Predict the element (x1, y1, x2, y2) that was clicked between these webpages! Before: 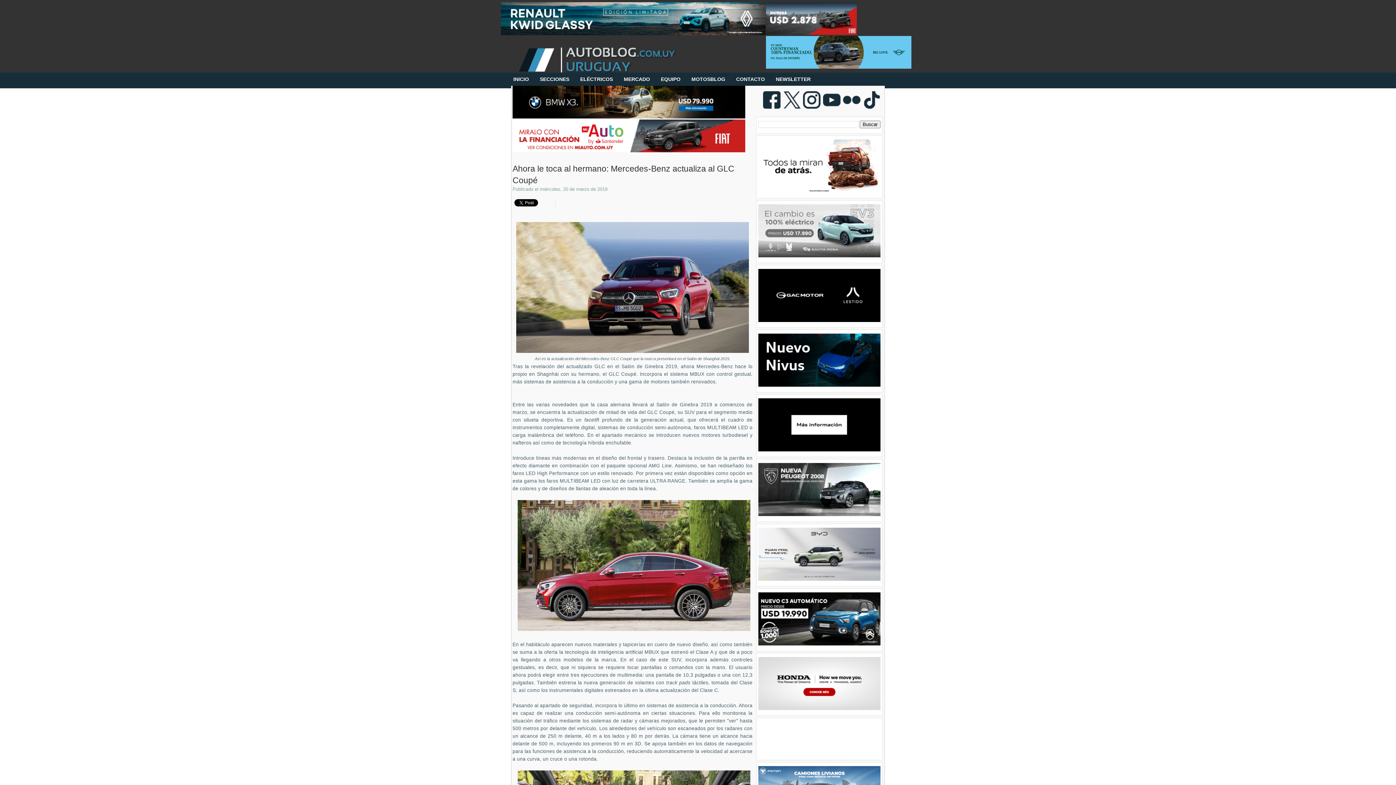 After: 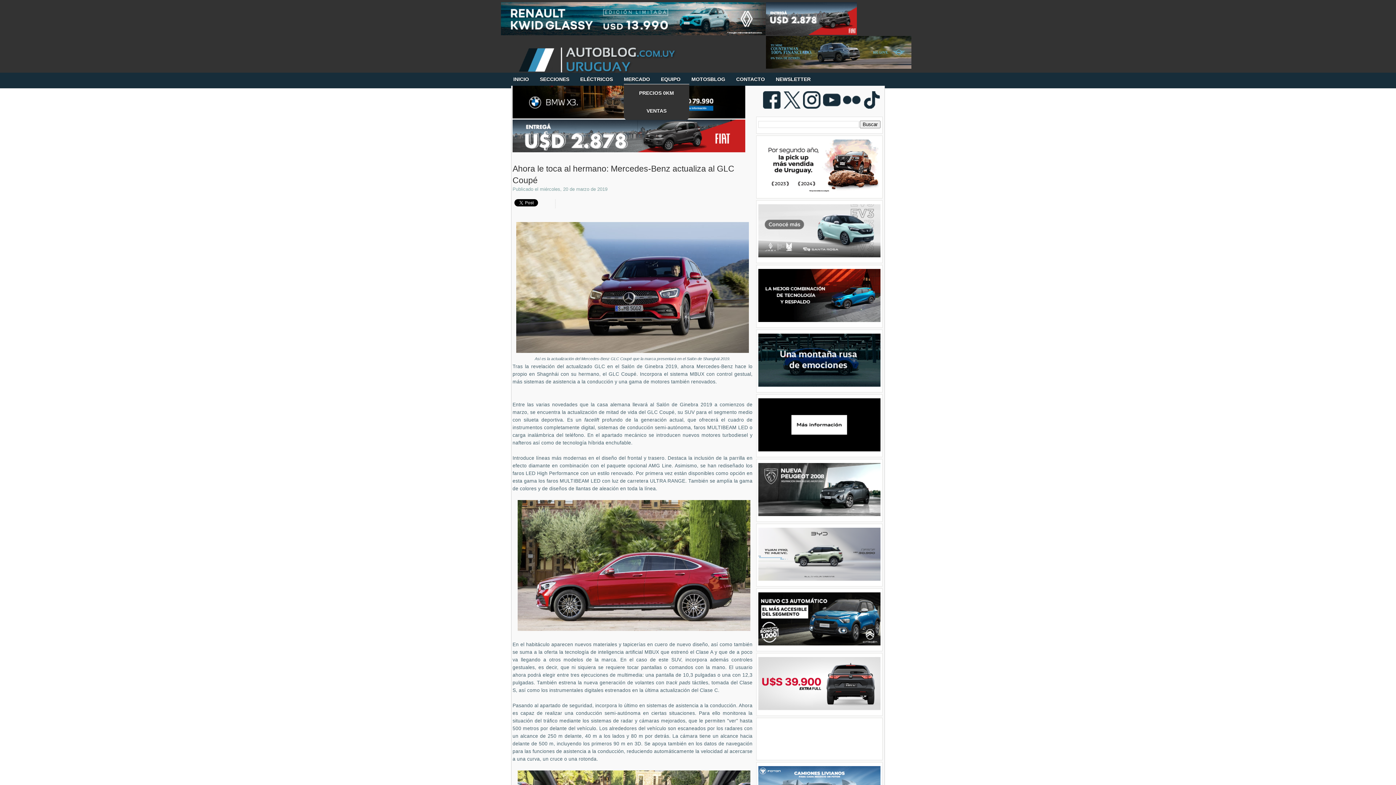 Action: label: MERCADO bbox: (624, 74, 650, 84)